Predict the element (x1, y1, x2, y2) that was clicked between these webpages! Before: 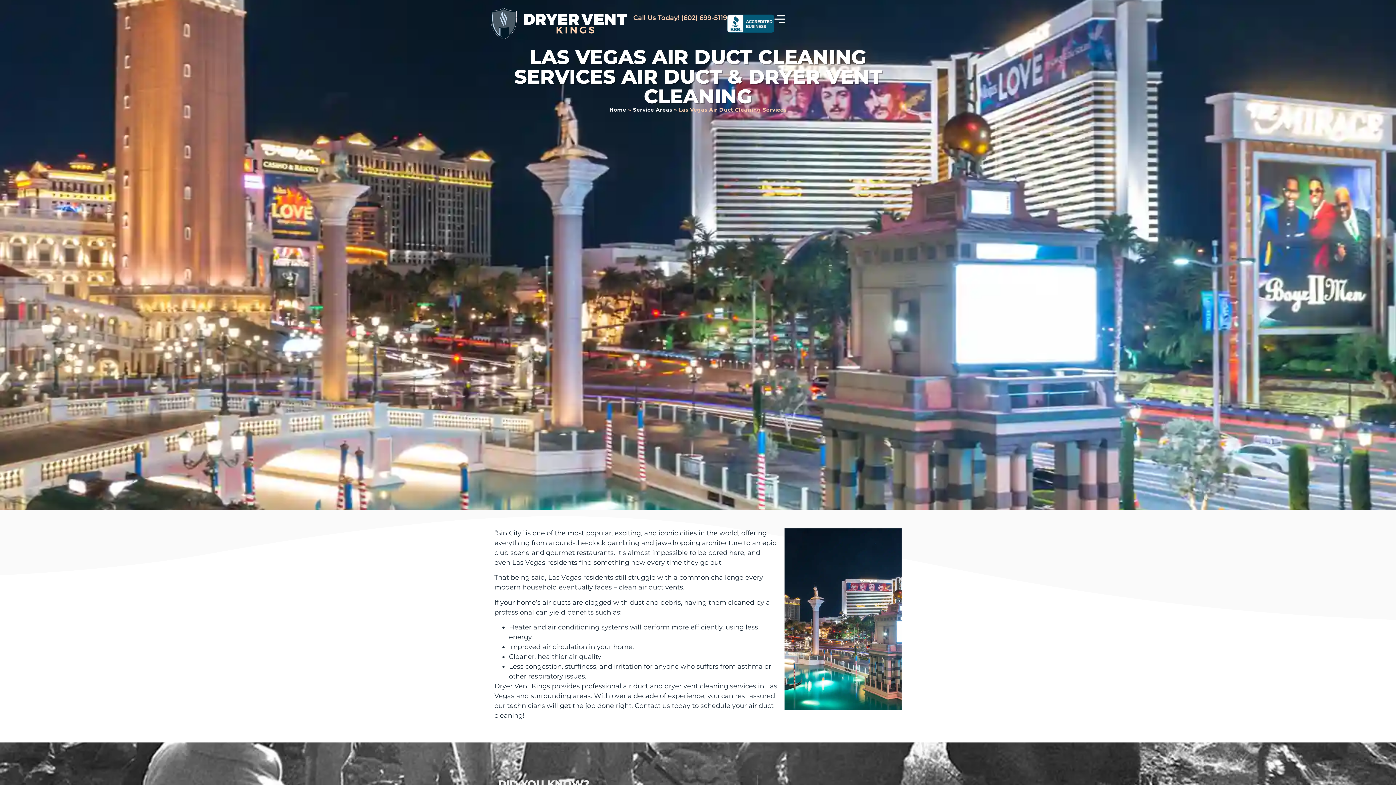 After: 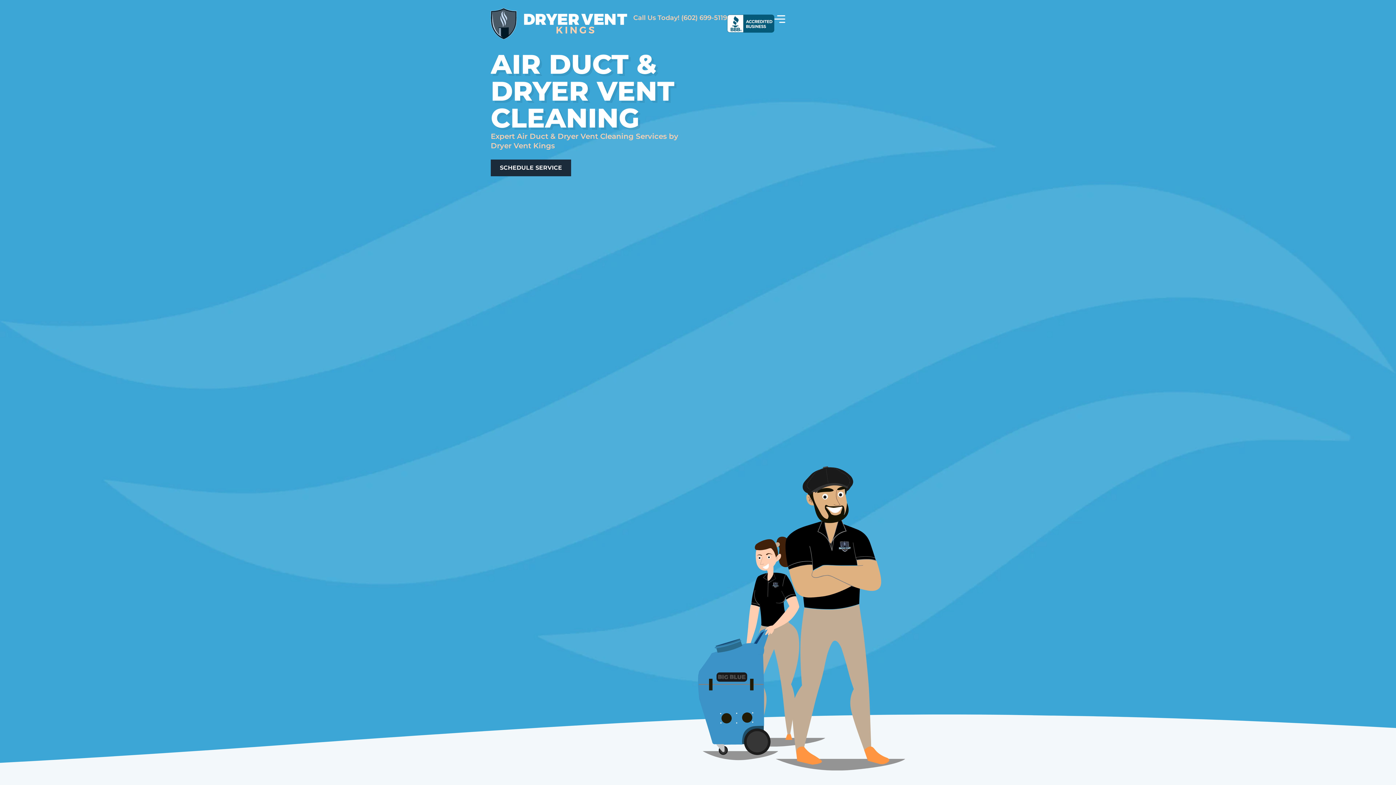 Action: bbox: (609, 106, 626, 113) label: Home